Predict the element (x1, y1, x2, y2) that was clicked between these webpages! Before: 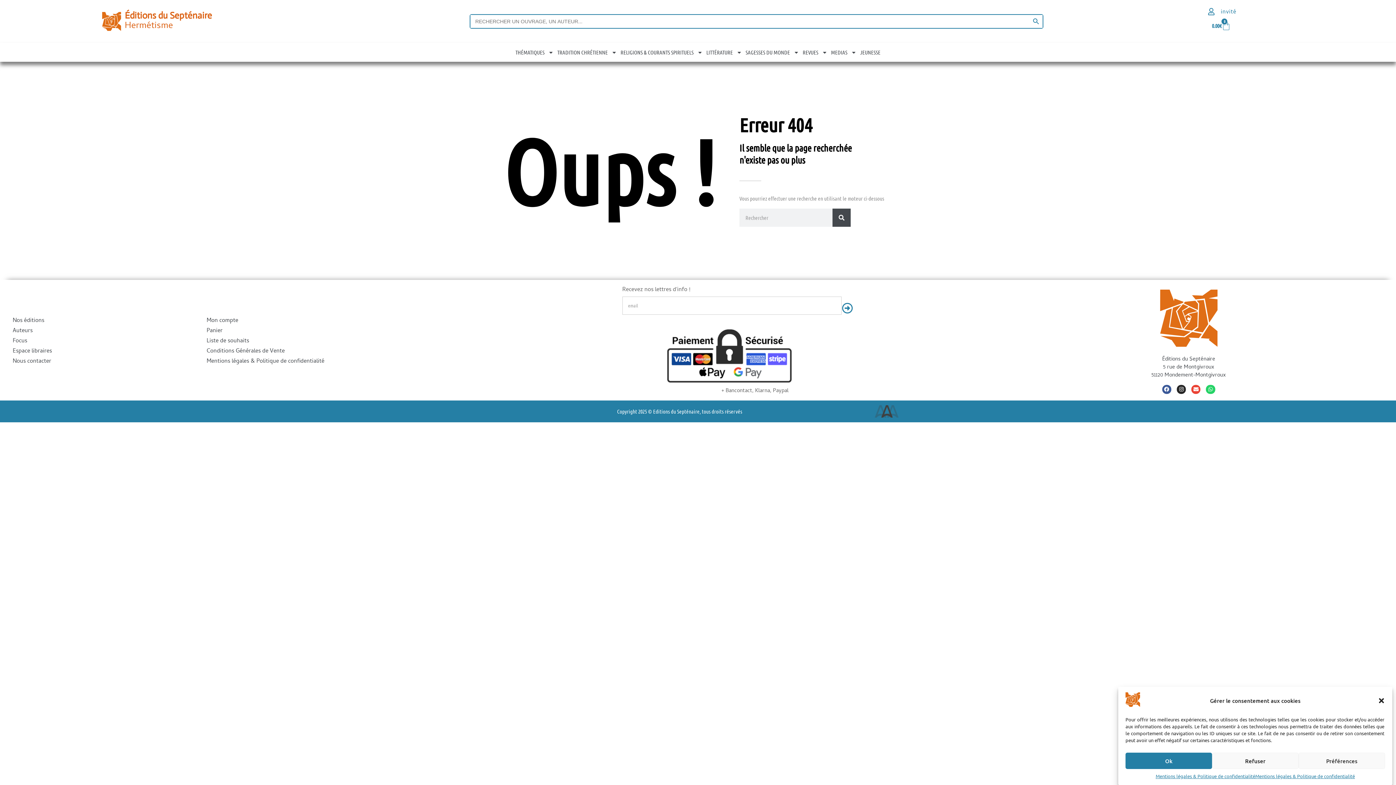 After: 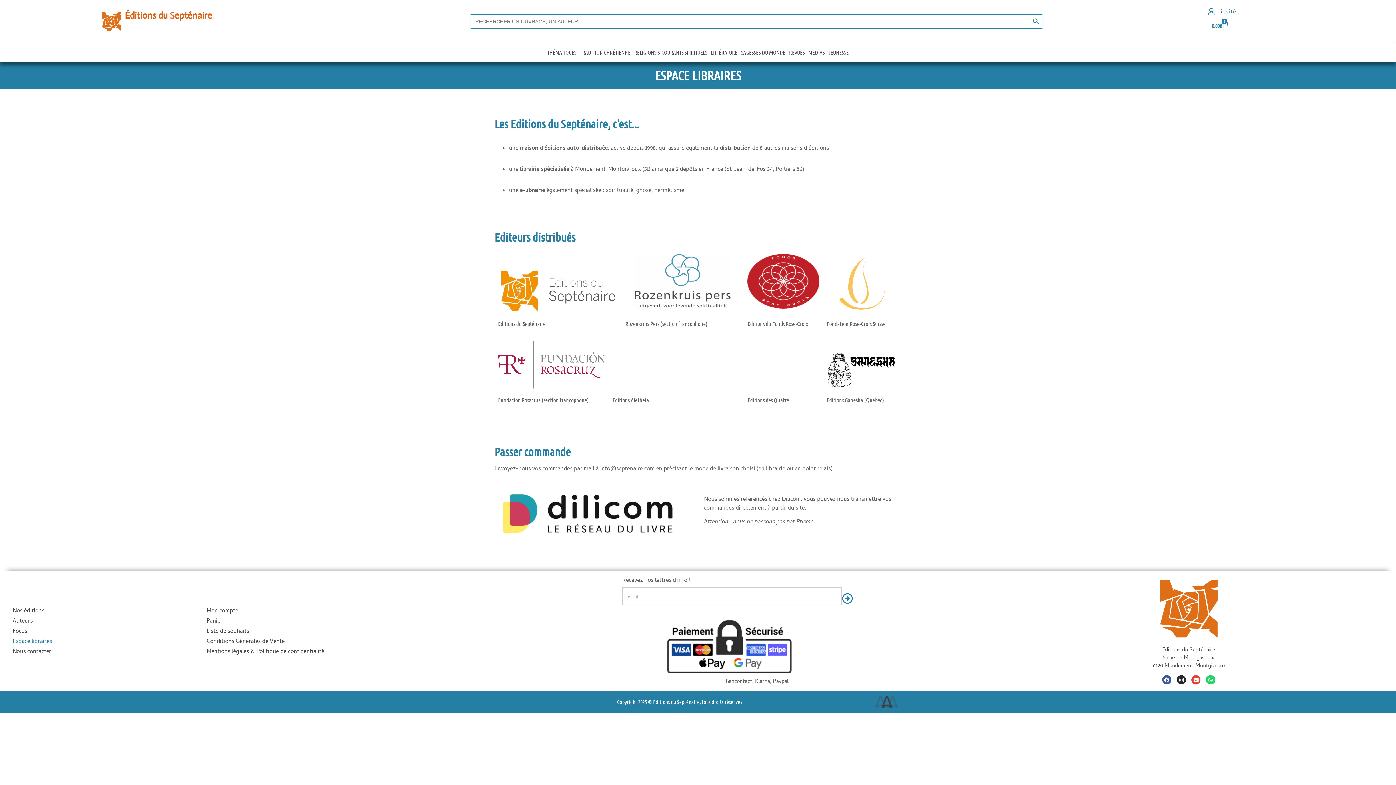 Action: bbox: (5, 346, 171, 356) label: Espace libraires